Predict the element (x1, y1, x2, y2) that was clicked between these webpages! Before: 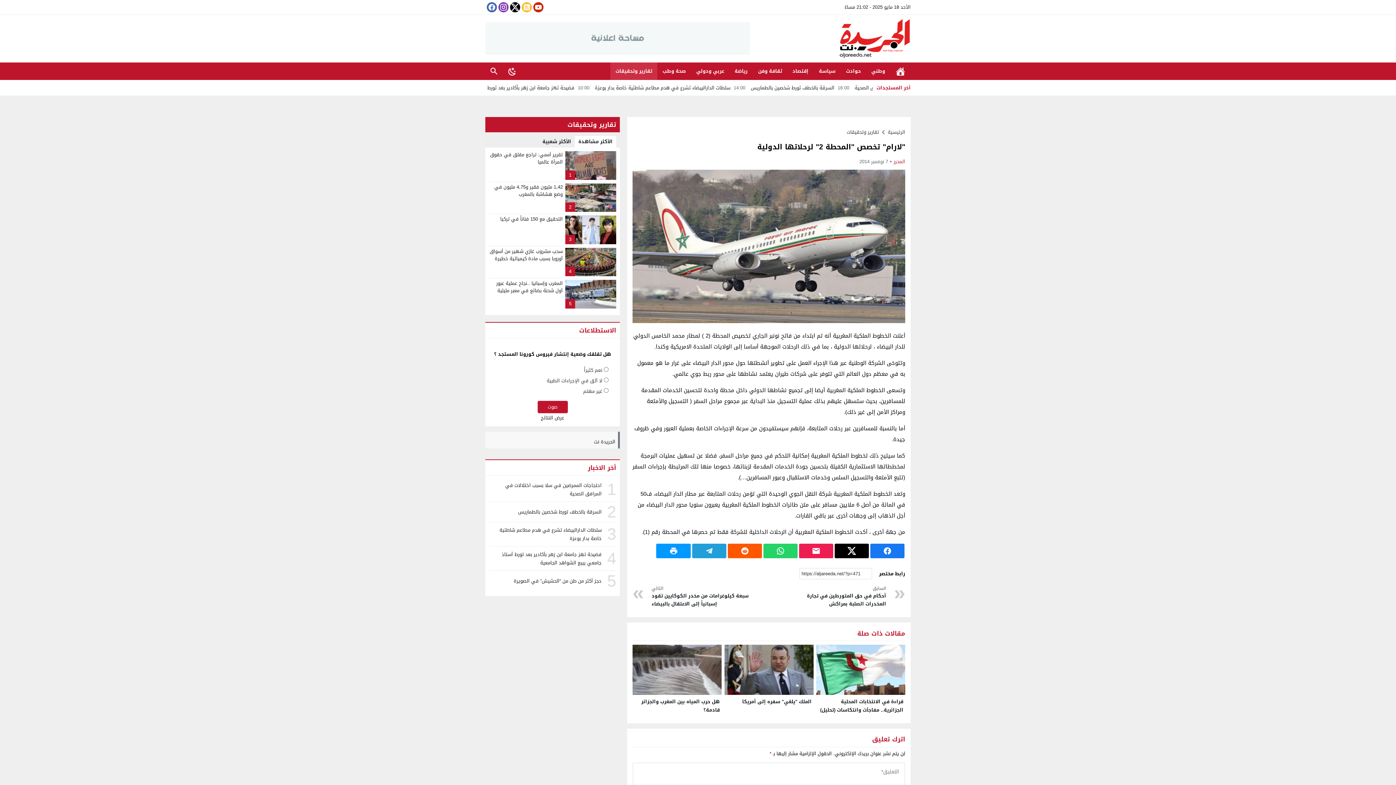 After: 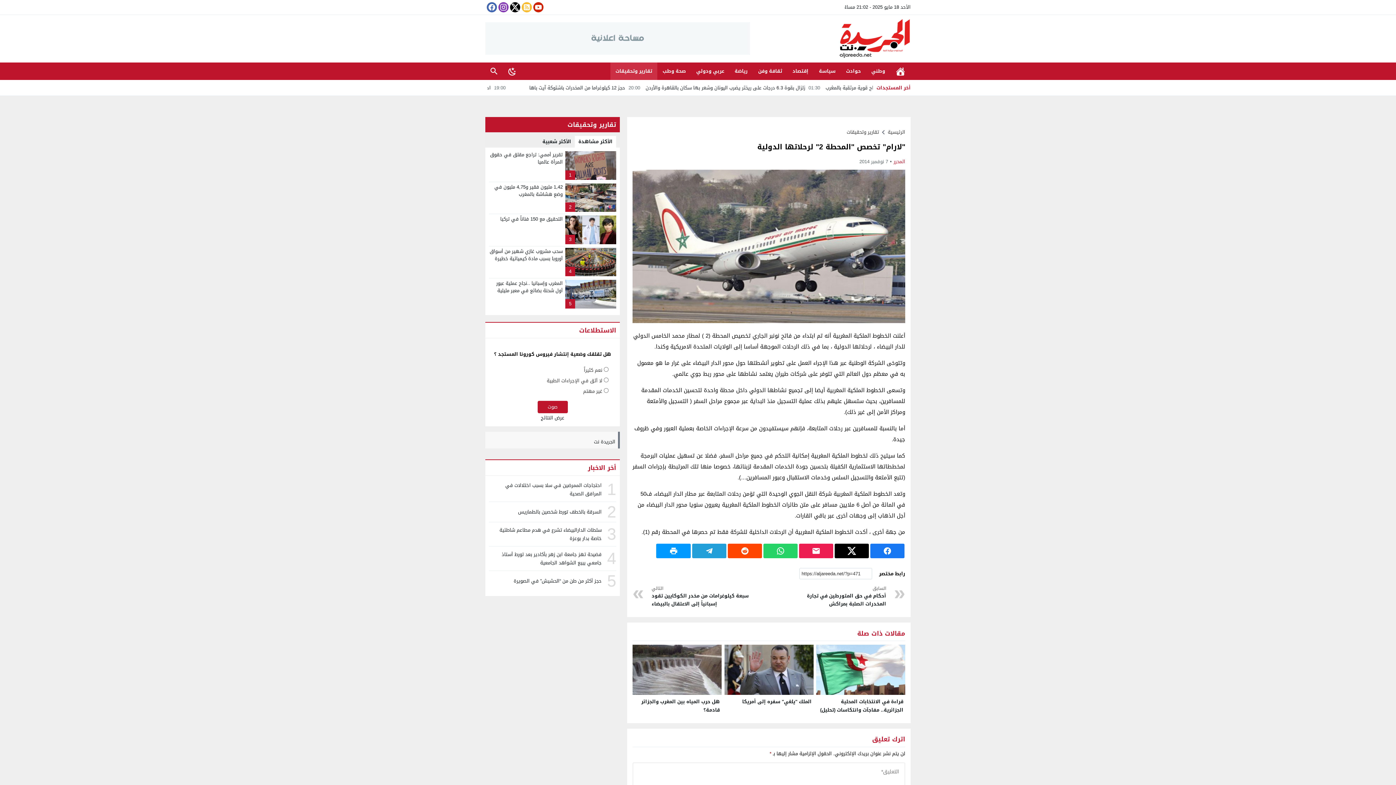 Action: bbox: (729, 546, 760, 555)